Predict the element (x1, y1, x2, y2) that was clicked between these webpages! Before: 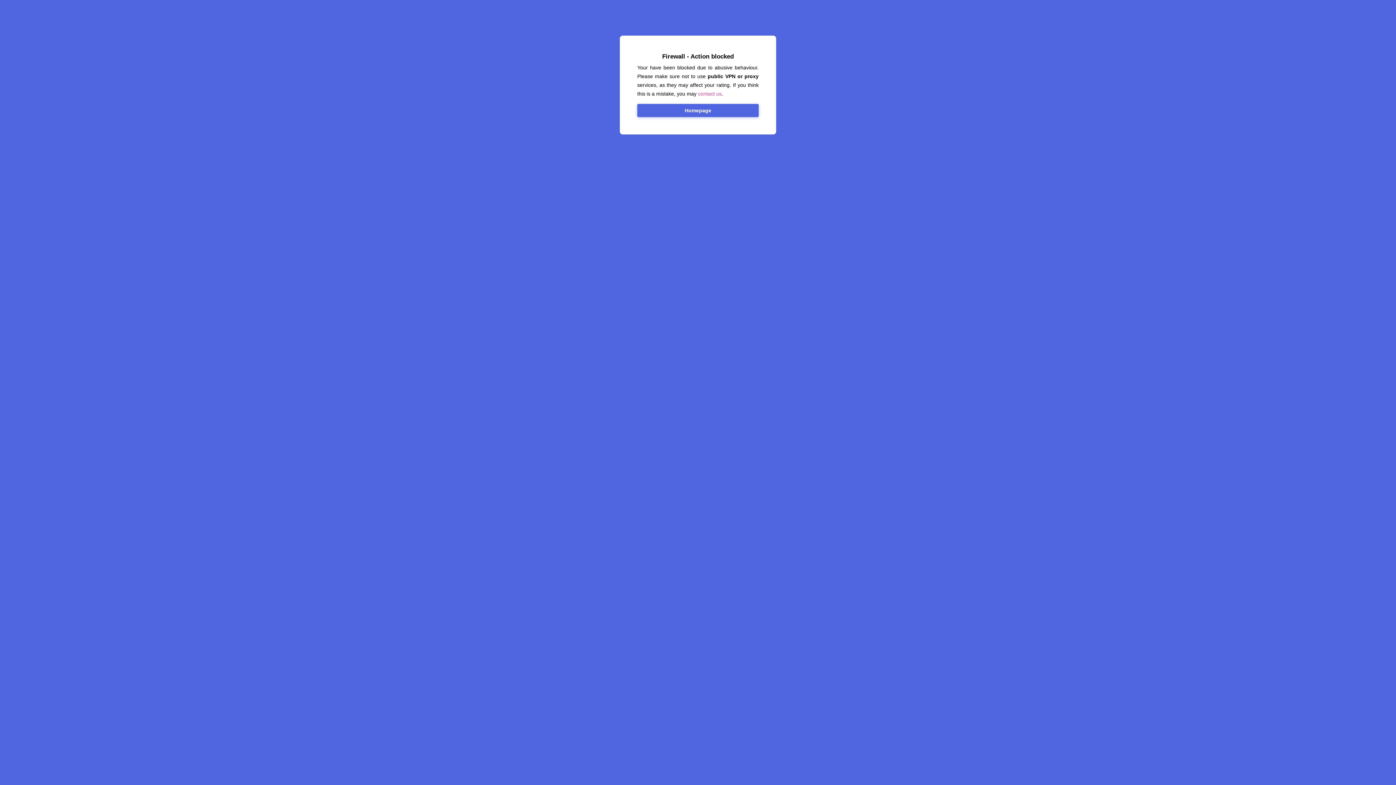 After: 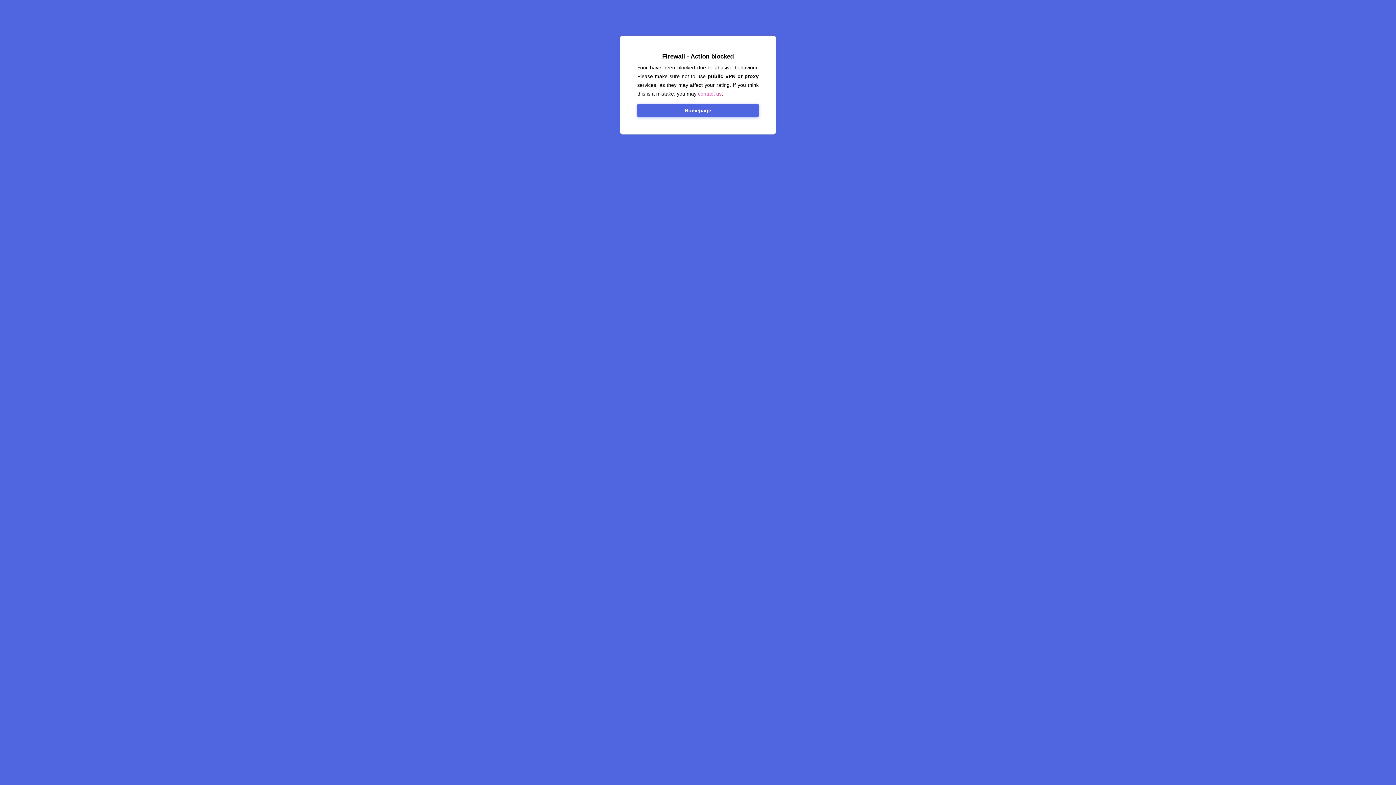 Action: bbox: (698, 90, 721, 96) label: contact us